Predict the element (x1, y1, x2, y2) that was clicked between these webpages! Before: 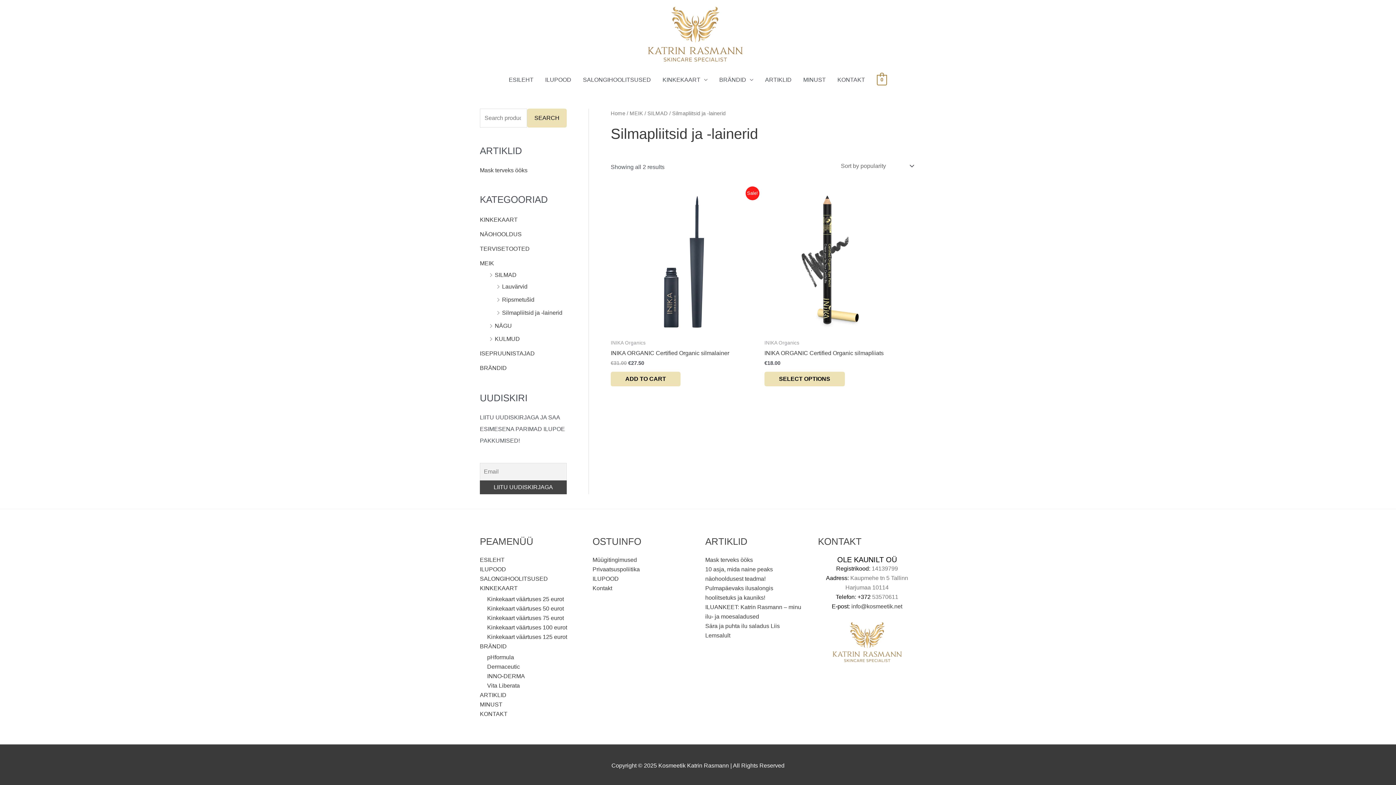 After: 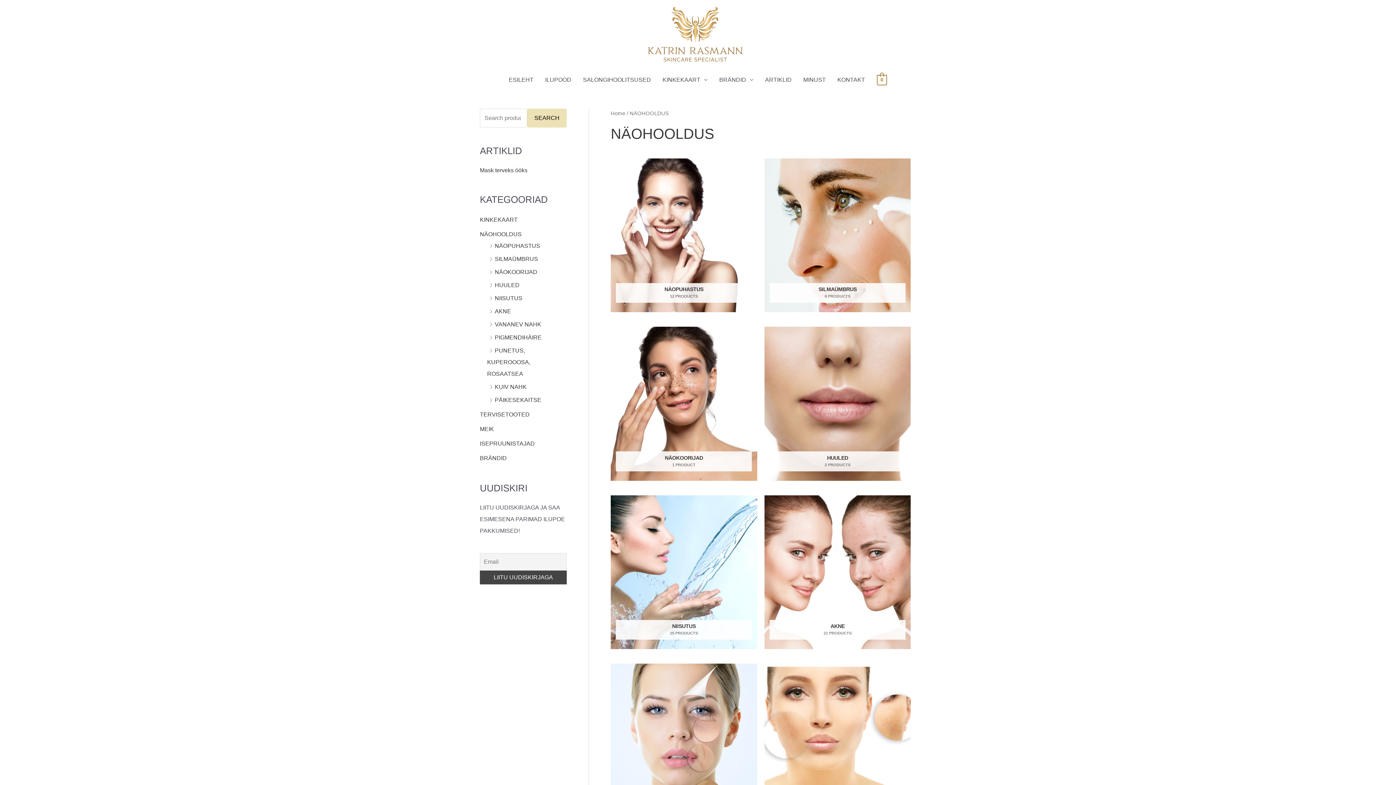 Action: label: NÄOHOOLDUS bbox: (480, 231, 521, 237)